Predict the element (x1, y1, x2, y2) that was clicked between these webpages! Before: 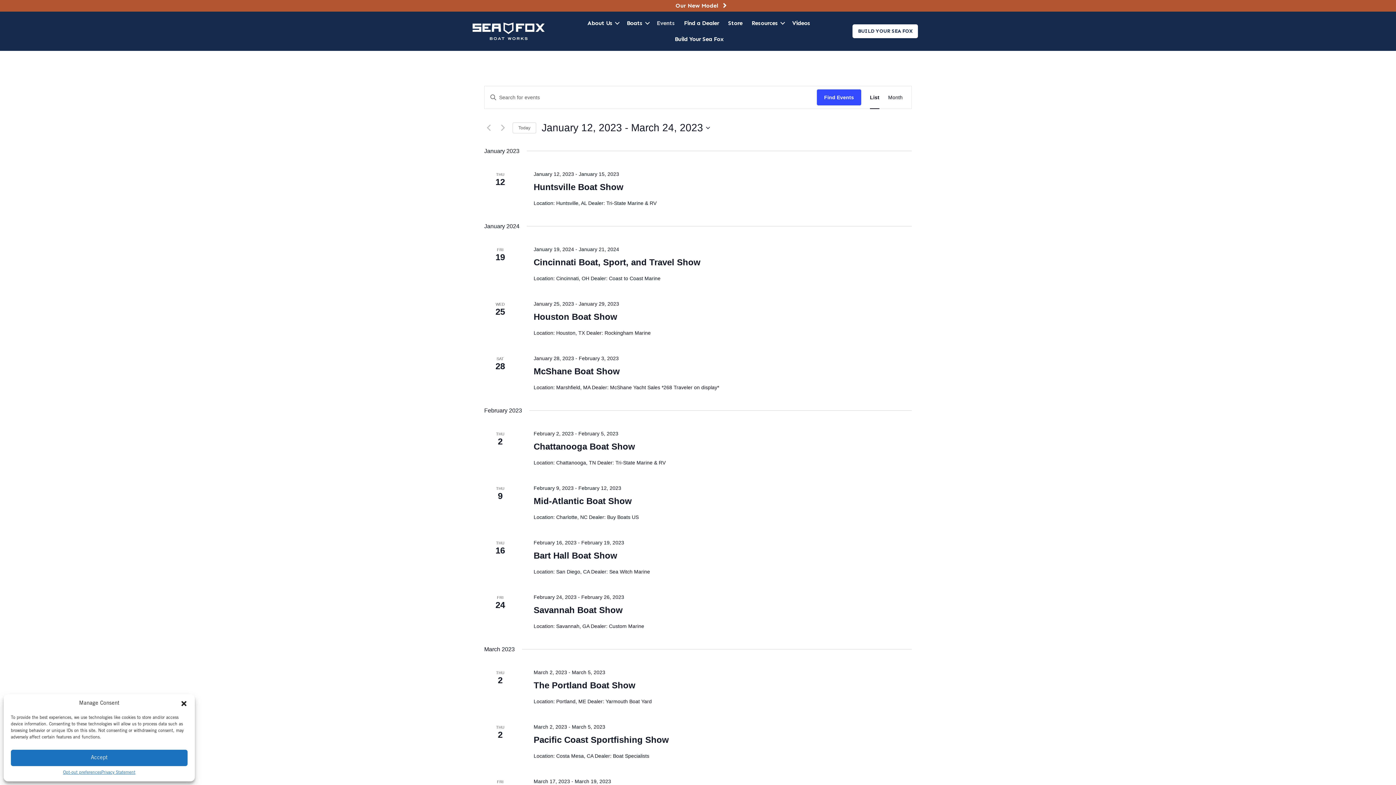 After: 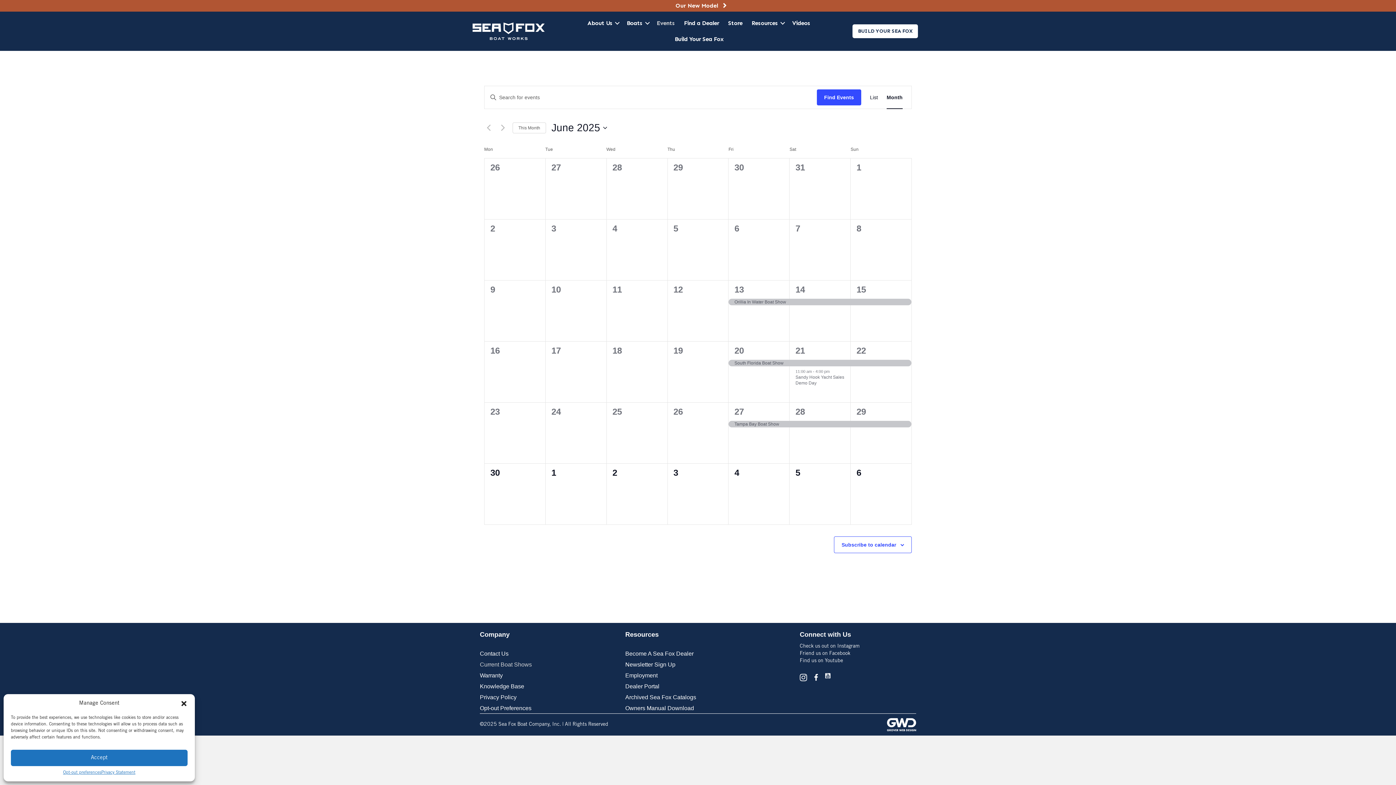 Action: label: Events bbox: (652, 15, 679, 31)